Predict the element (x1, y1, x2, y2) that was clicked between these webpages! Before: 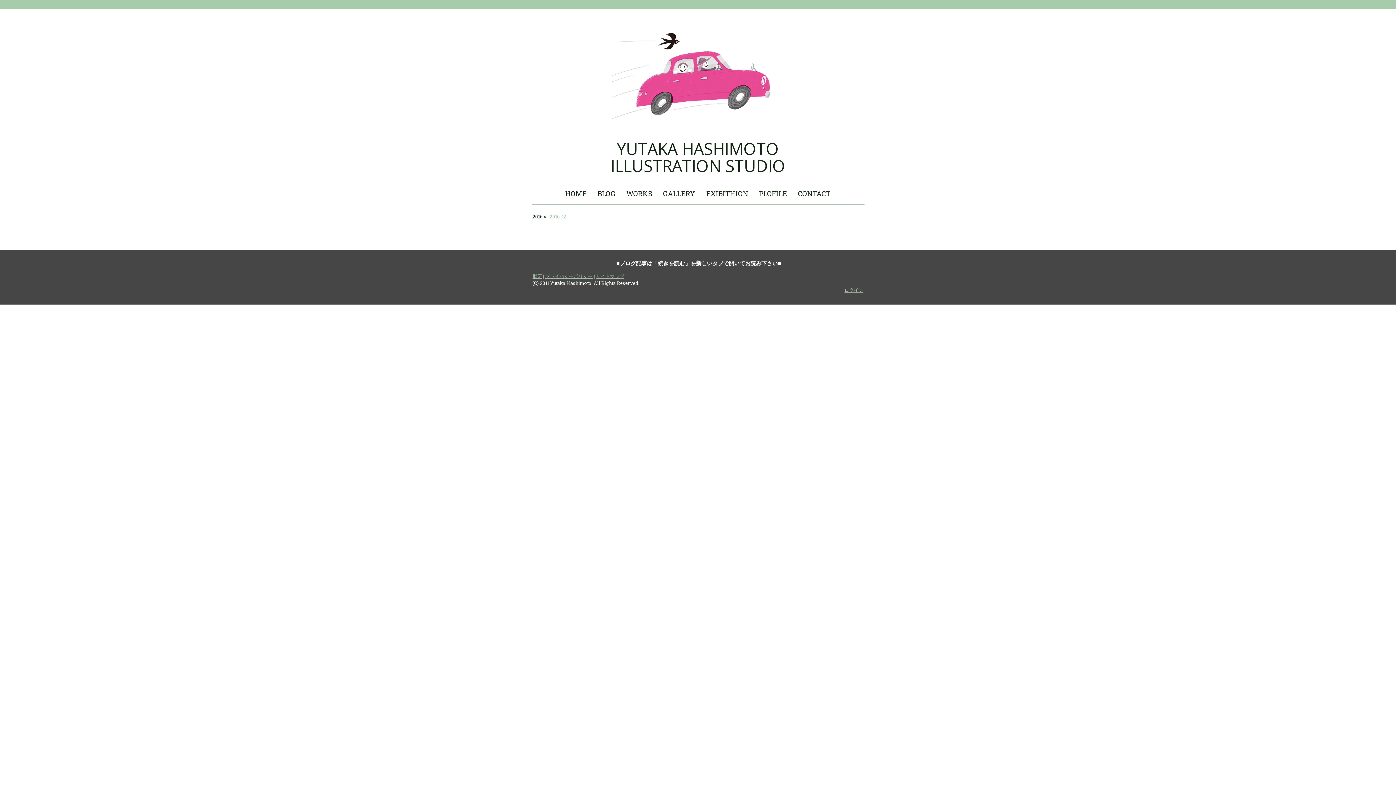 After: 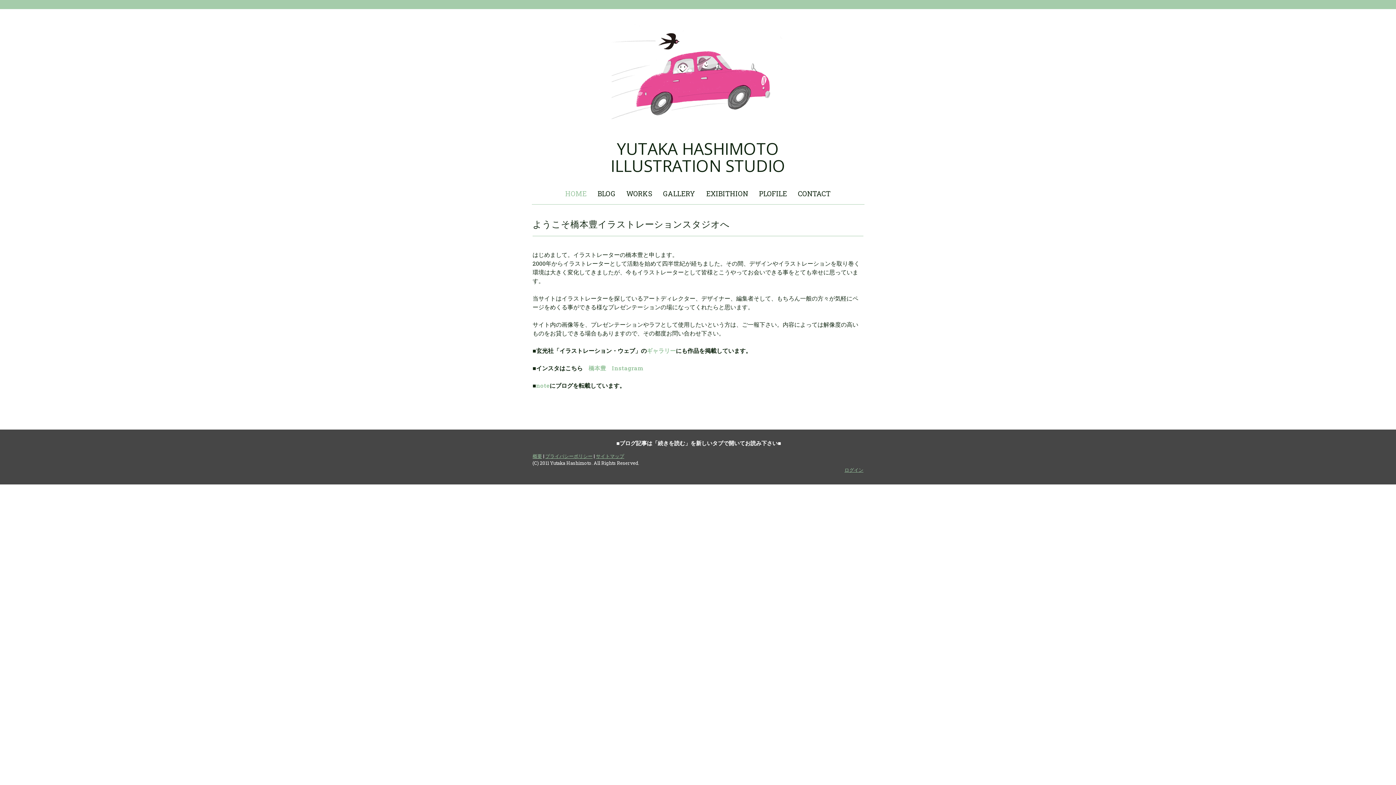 Action: bbox: (611, 20, 785, 28)